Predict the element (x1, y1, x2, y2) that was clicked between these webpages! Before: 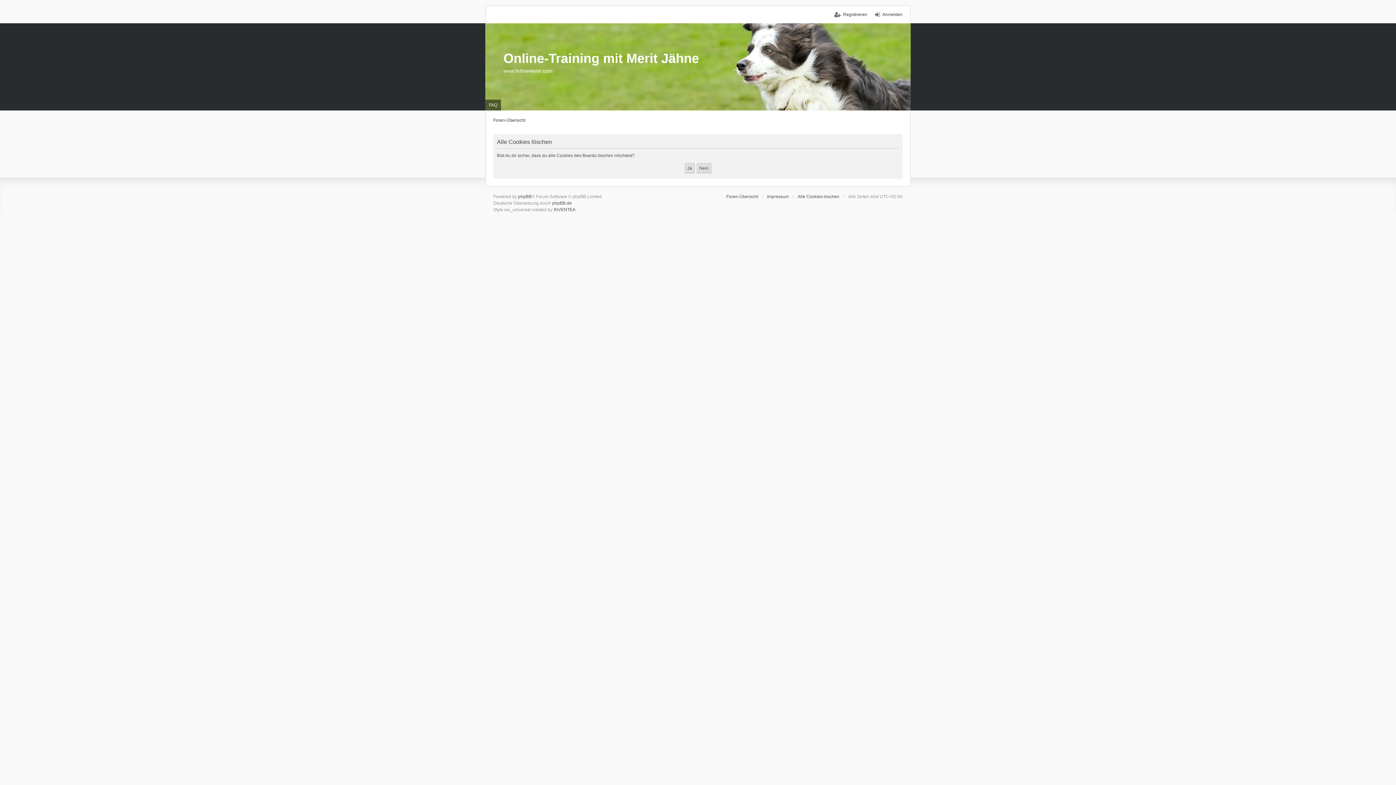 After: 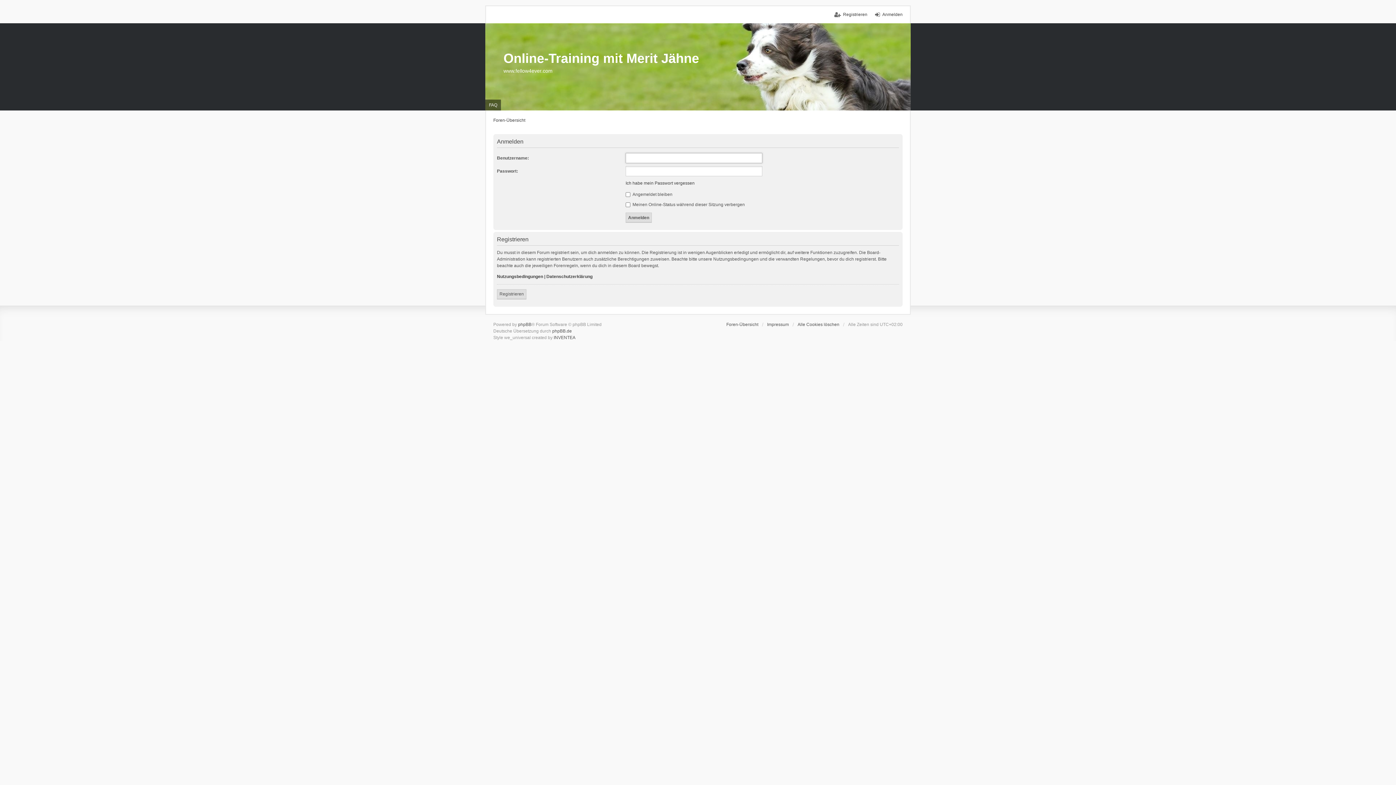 Action: label: Anmelden bbox: (875, 11, 902, 17)